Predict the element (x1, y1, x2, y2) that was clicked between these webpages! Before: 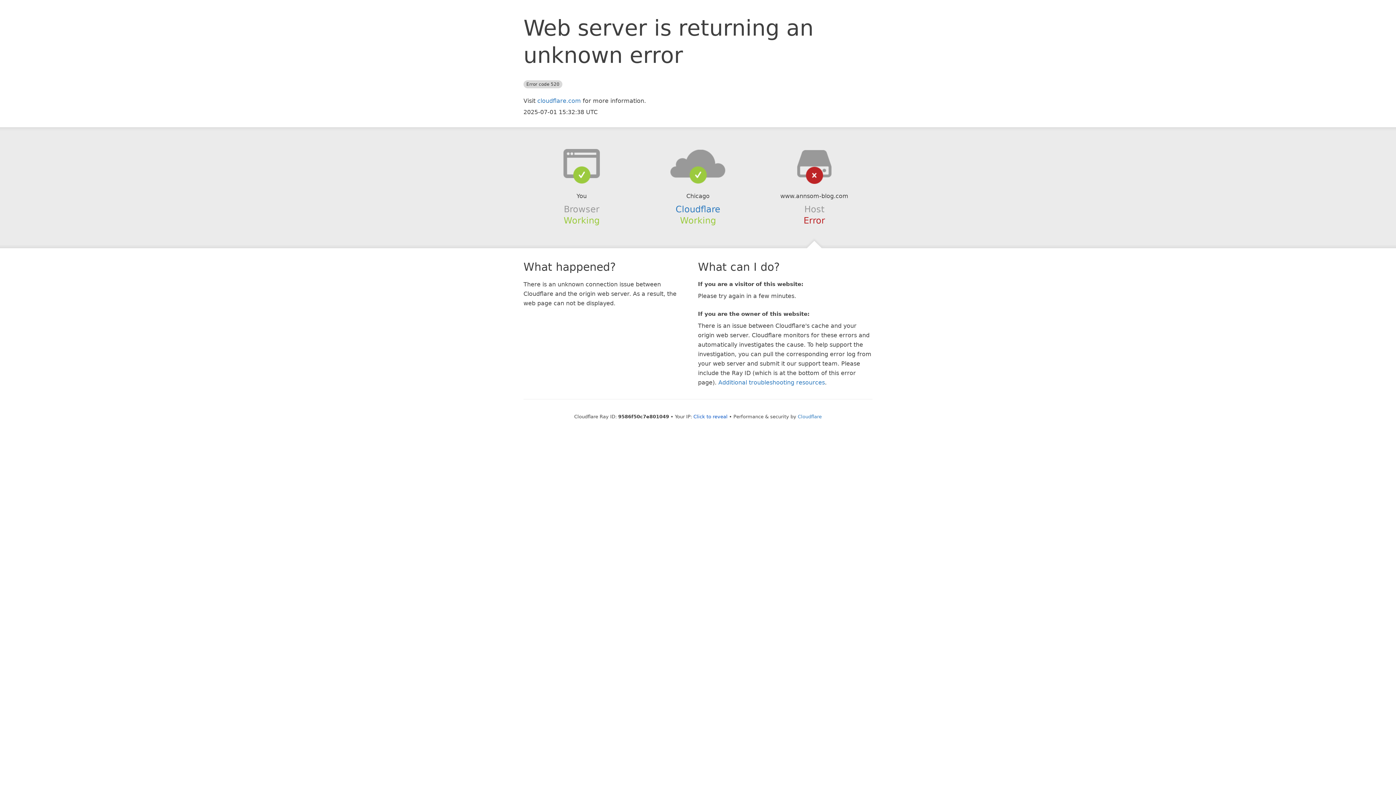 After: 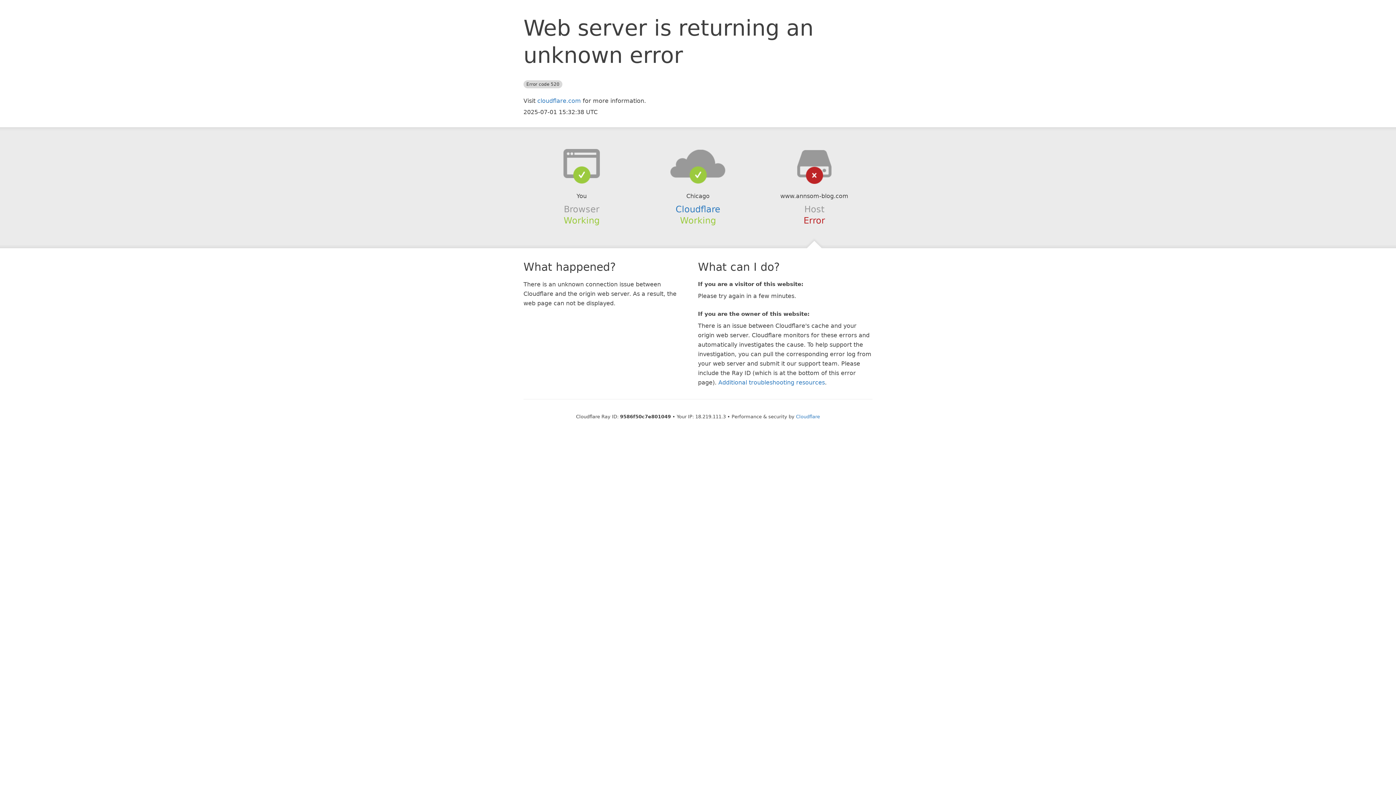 Action: label: Click to reveal bbox: (693, 414, 727, 419)